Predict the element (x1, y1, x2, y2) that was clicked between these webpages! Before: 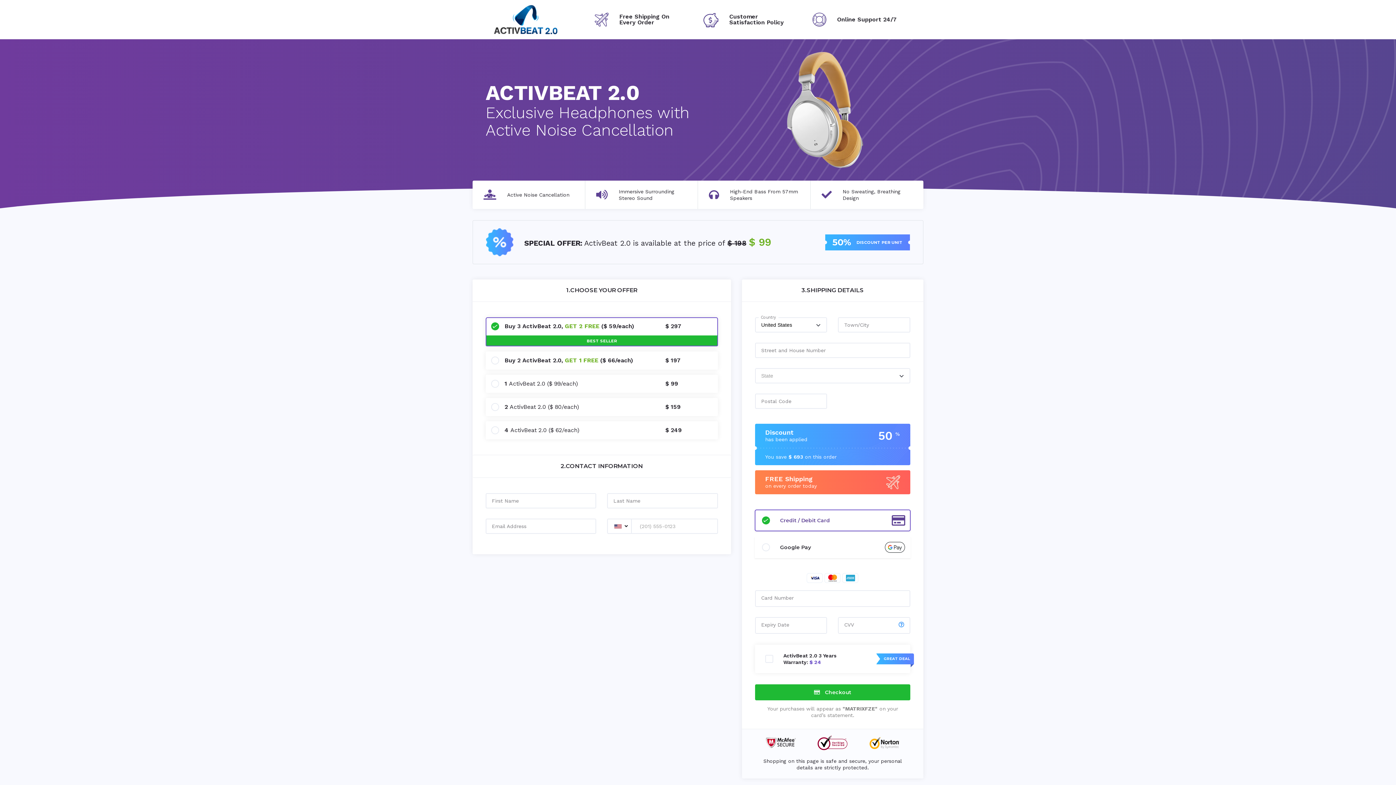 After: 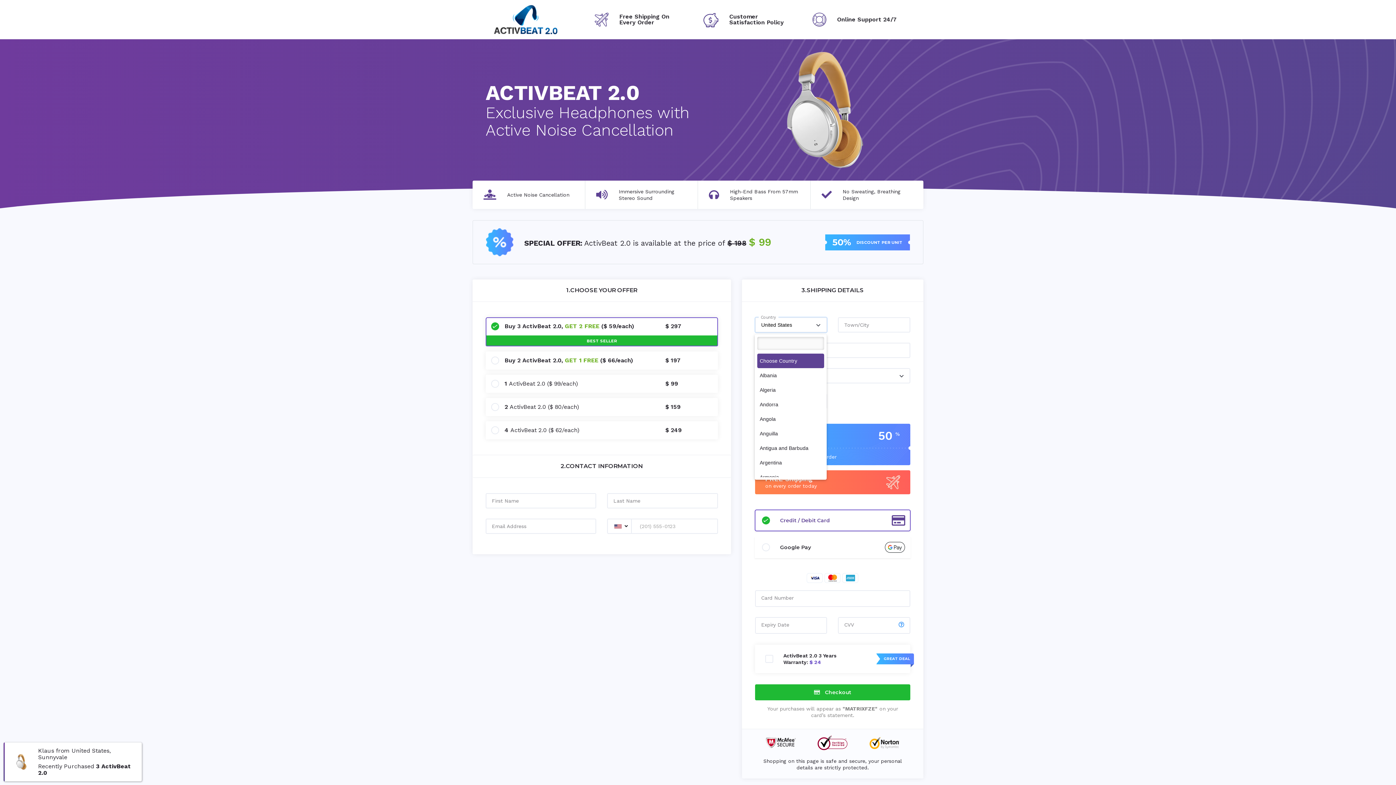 Action: bbox: (755, 317, 827, 332) label: United States